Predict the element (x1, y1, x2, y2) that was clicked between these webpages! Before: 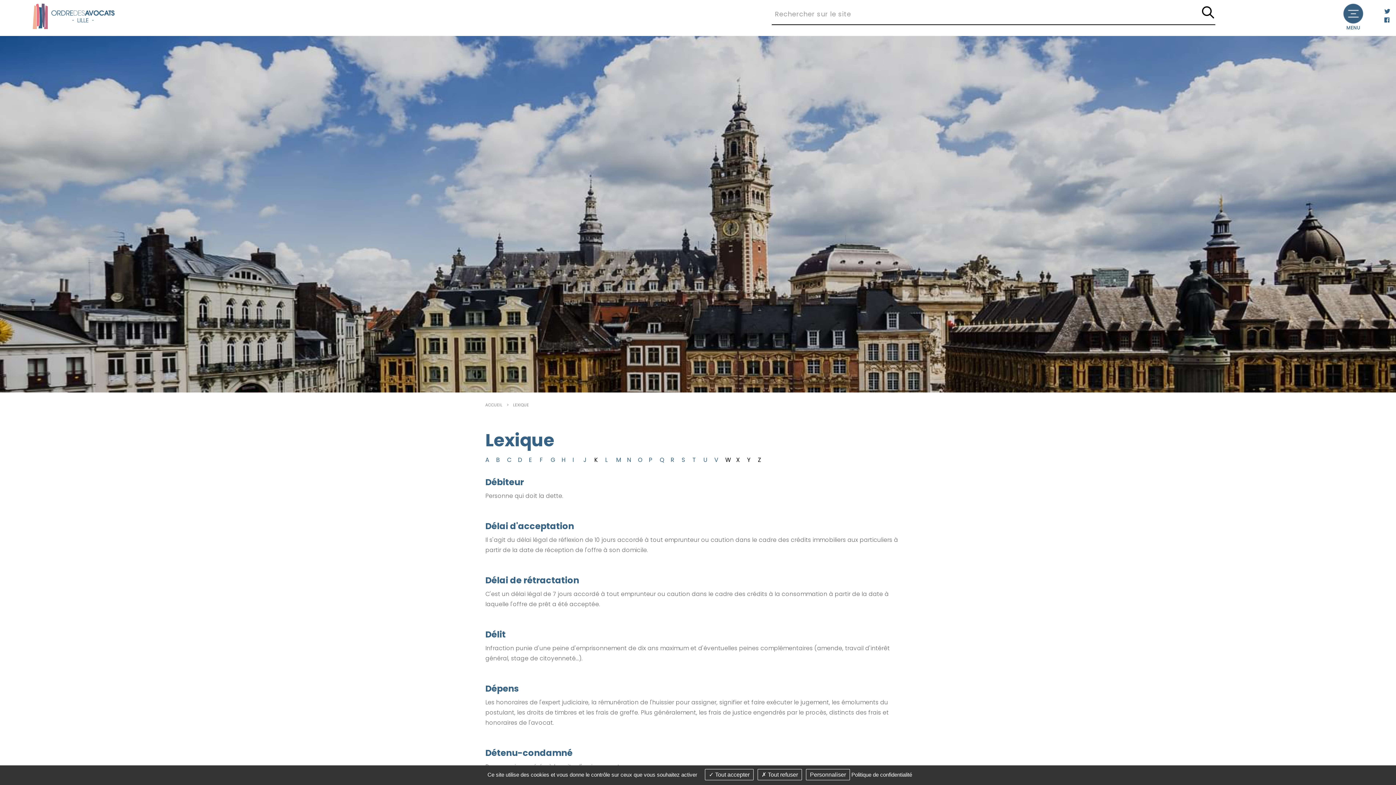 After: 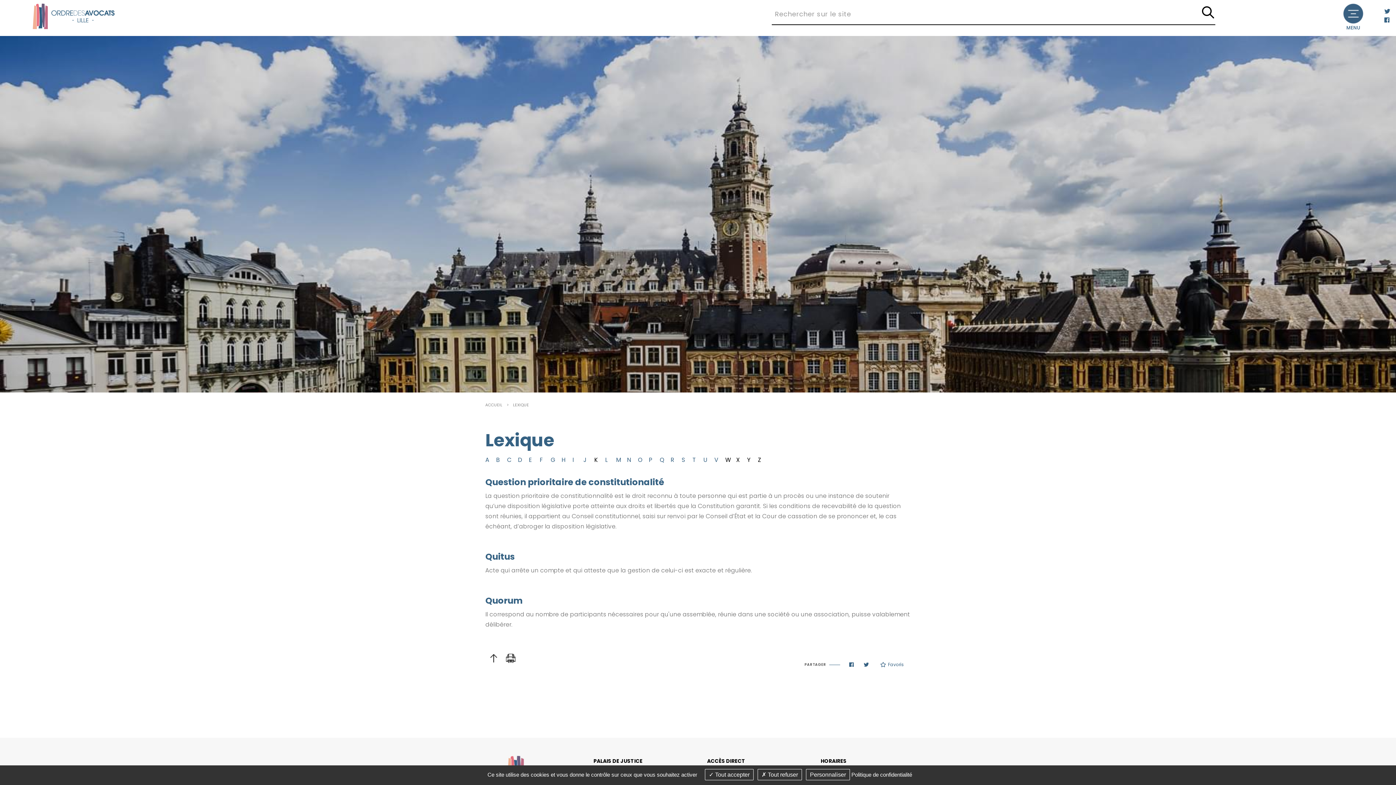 Action: bbox: (660, 456, 664, 464) label: Q